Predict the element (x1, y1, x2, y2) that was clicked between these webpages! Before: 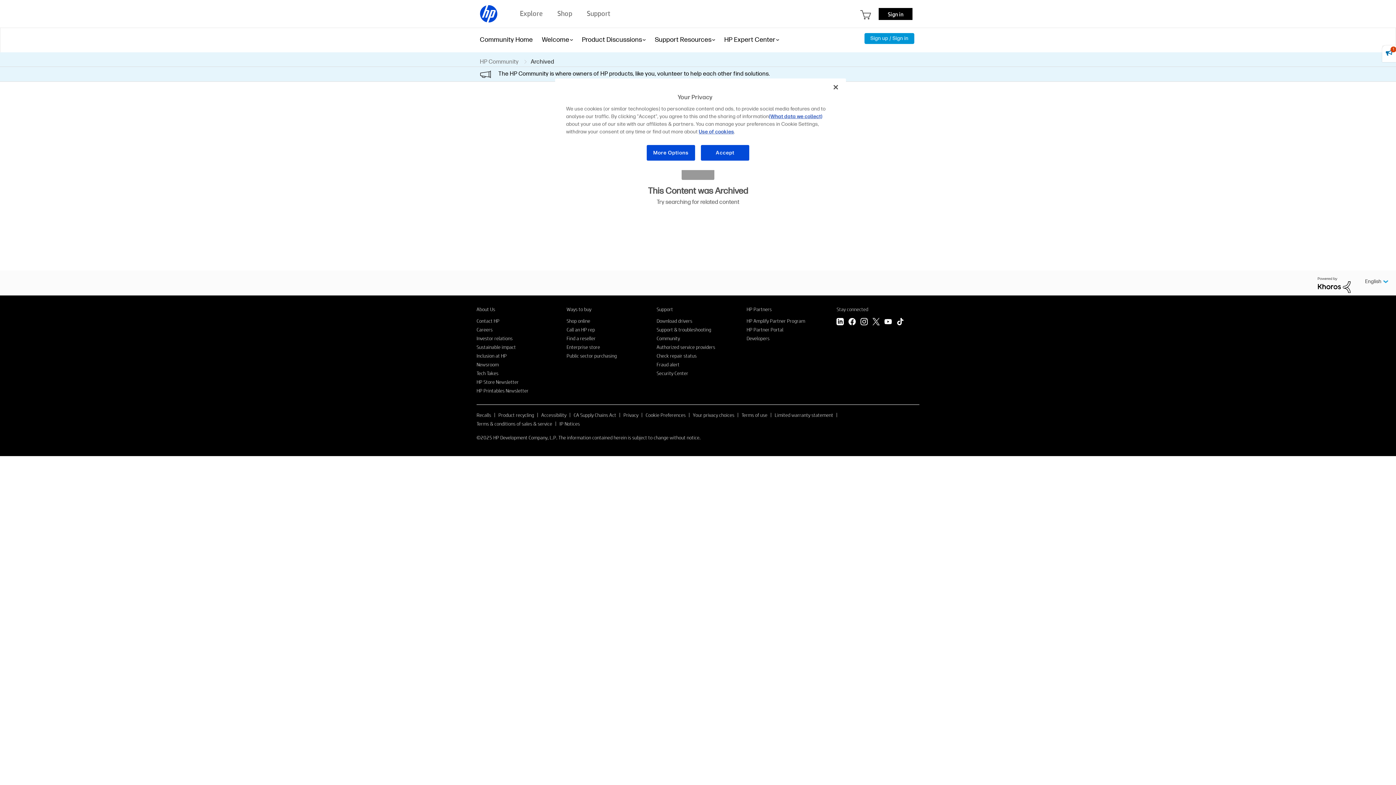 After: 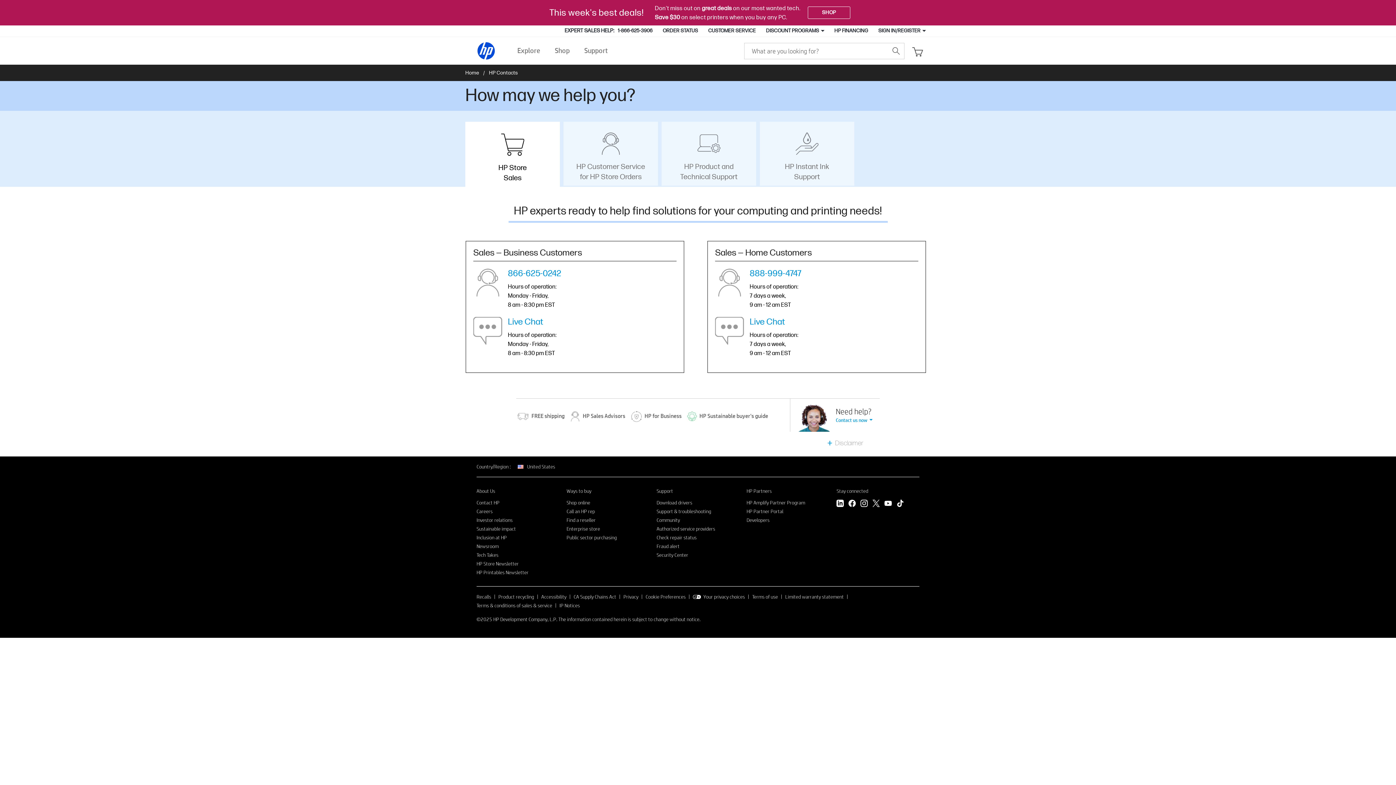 Action: bbox: (566, 326, 595, 332) label: Call an HP rep